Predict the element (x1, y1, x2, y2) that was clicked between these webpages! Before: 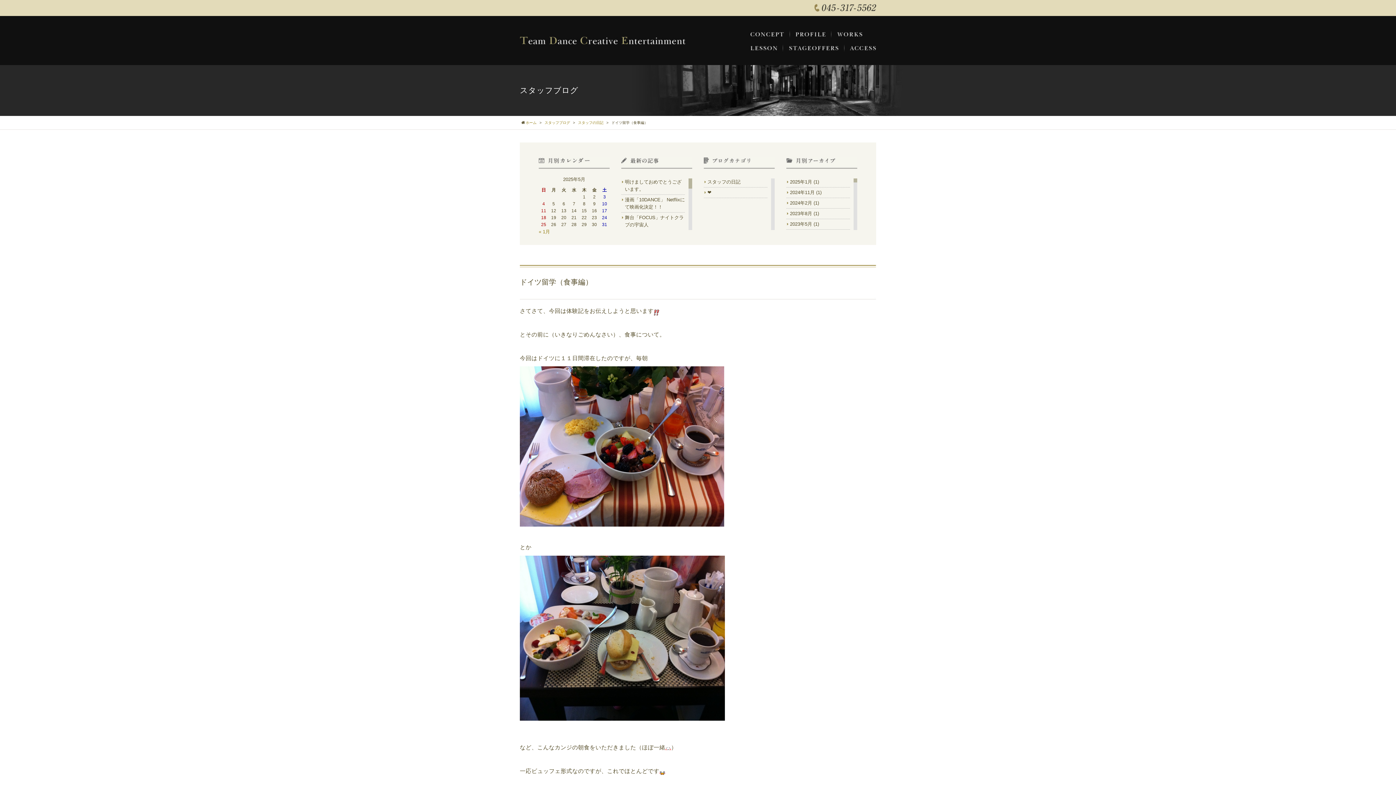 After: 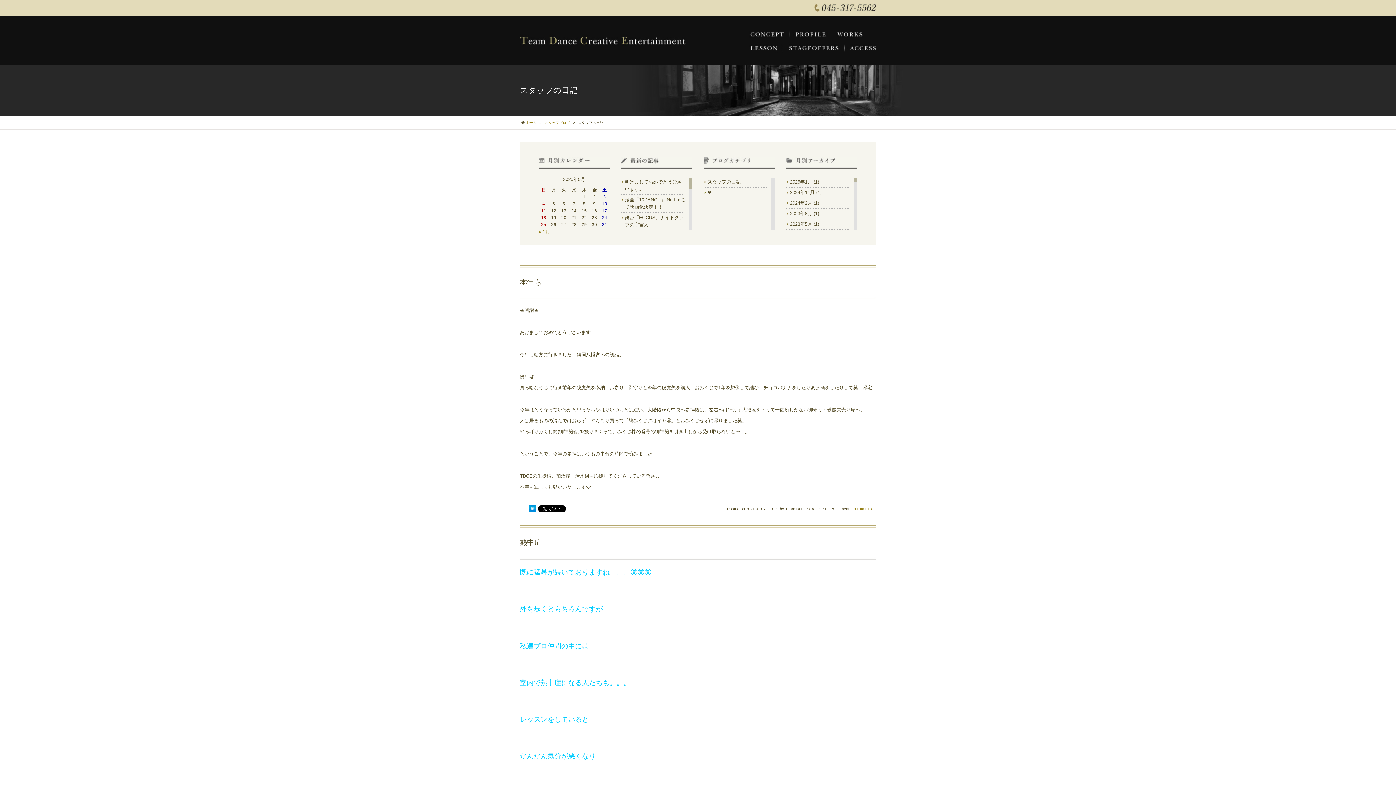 Action: bbox: (707, 179, 740, 184) label: スタッフの日記